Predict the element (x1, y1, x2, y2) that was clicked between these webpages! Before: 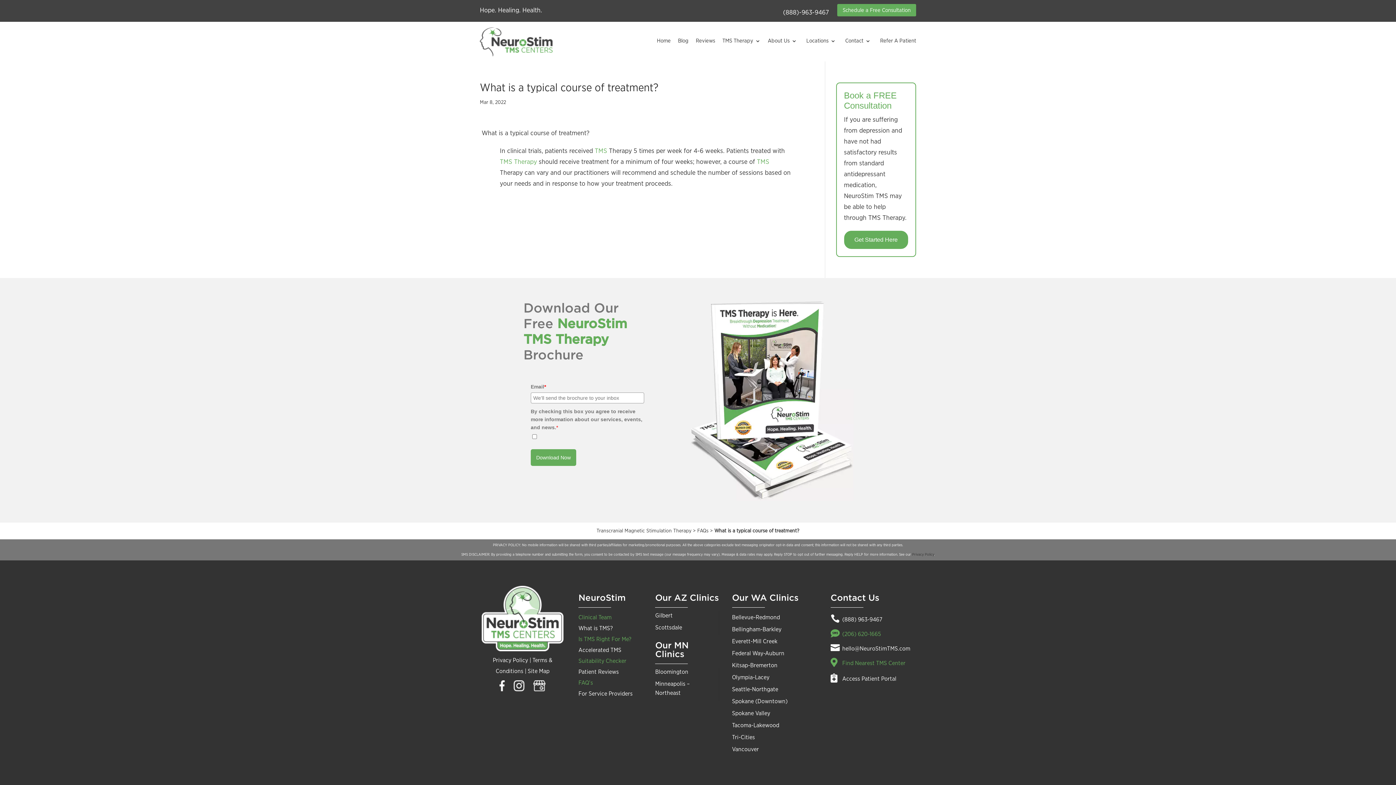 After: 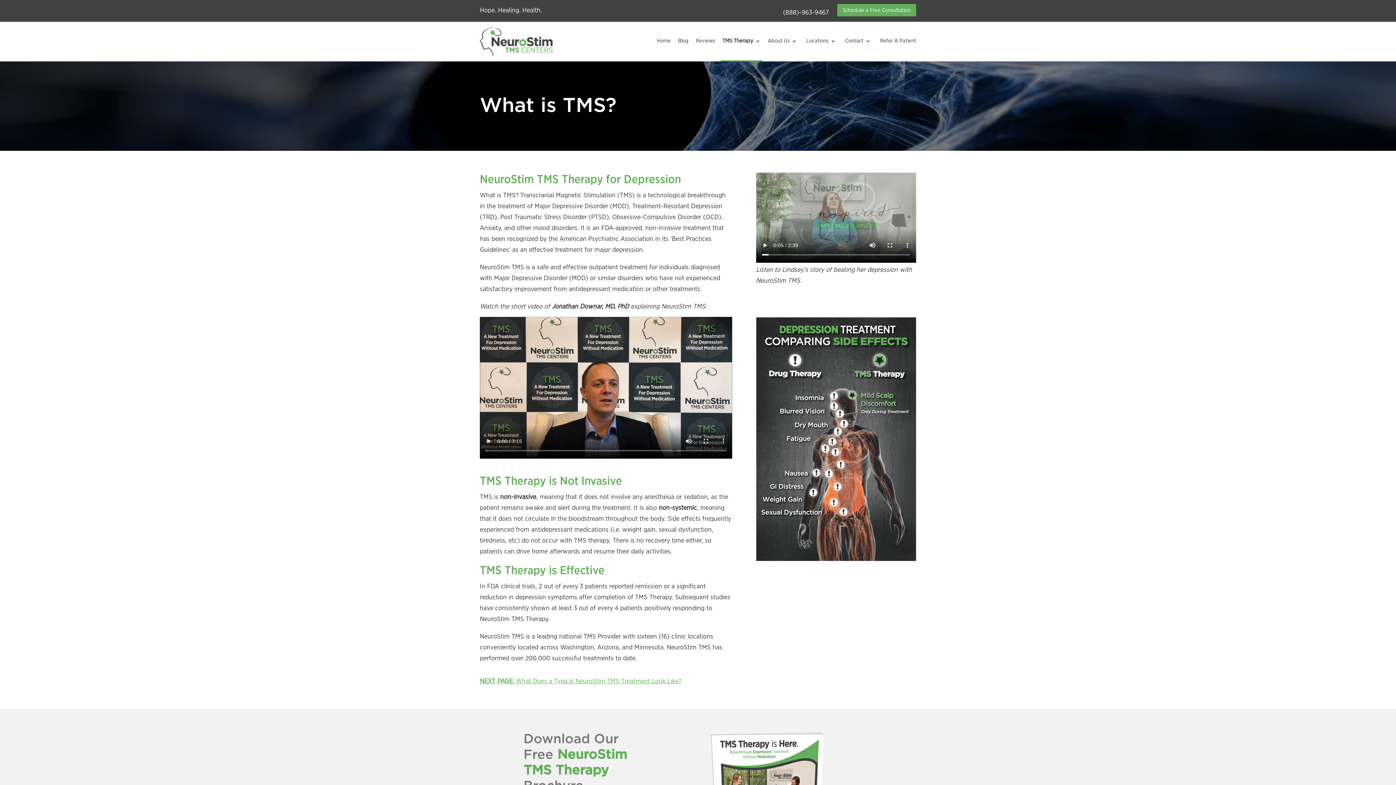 Action: bbox: (722, 27, 760, 54) label: TMS Therapy